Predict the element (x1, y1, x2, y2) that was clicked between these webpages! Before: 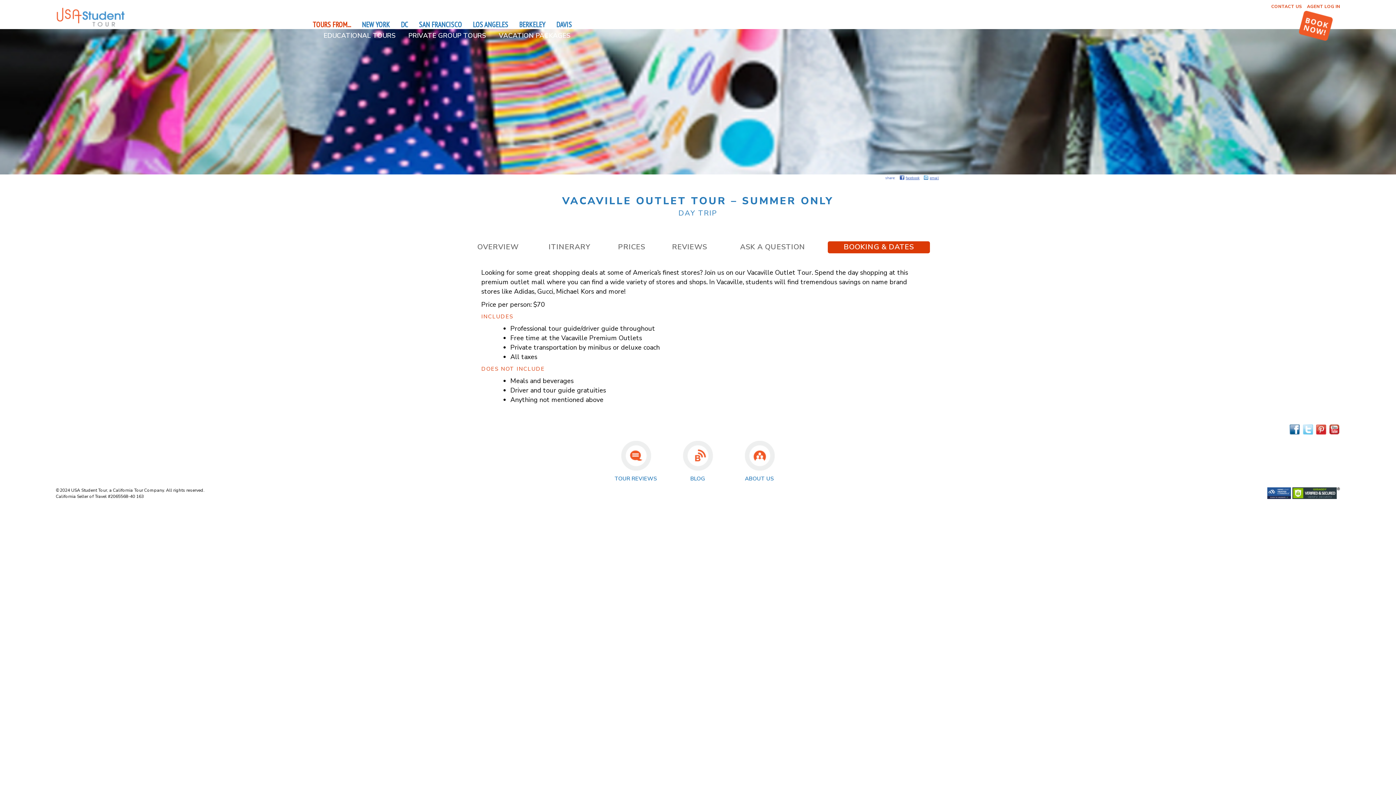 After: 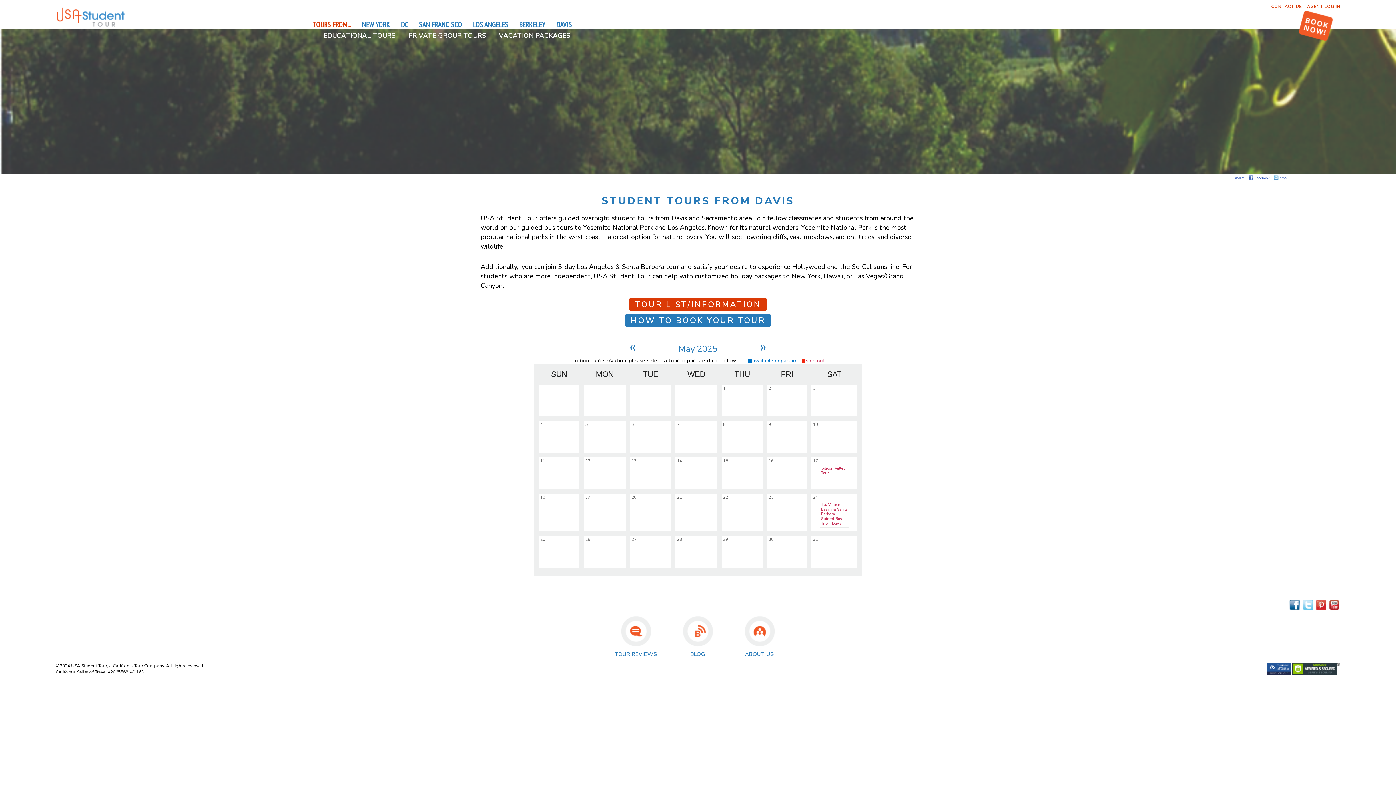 Action: bbox: (556, 20, 572, 29) label: DAVIS